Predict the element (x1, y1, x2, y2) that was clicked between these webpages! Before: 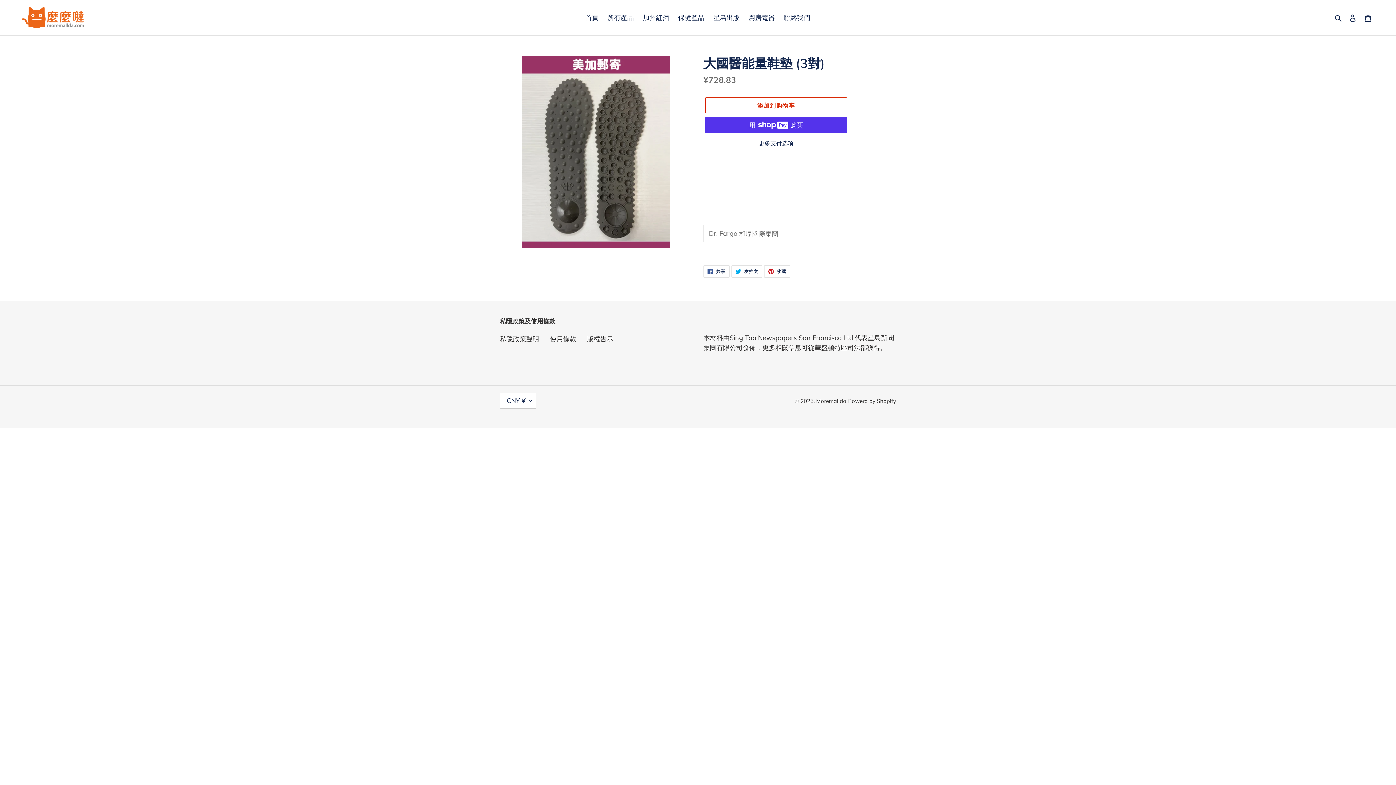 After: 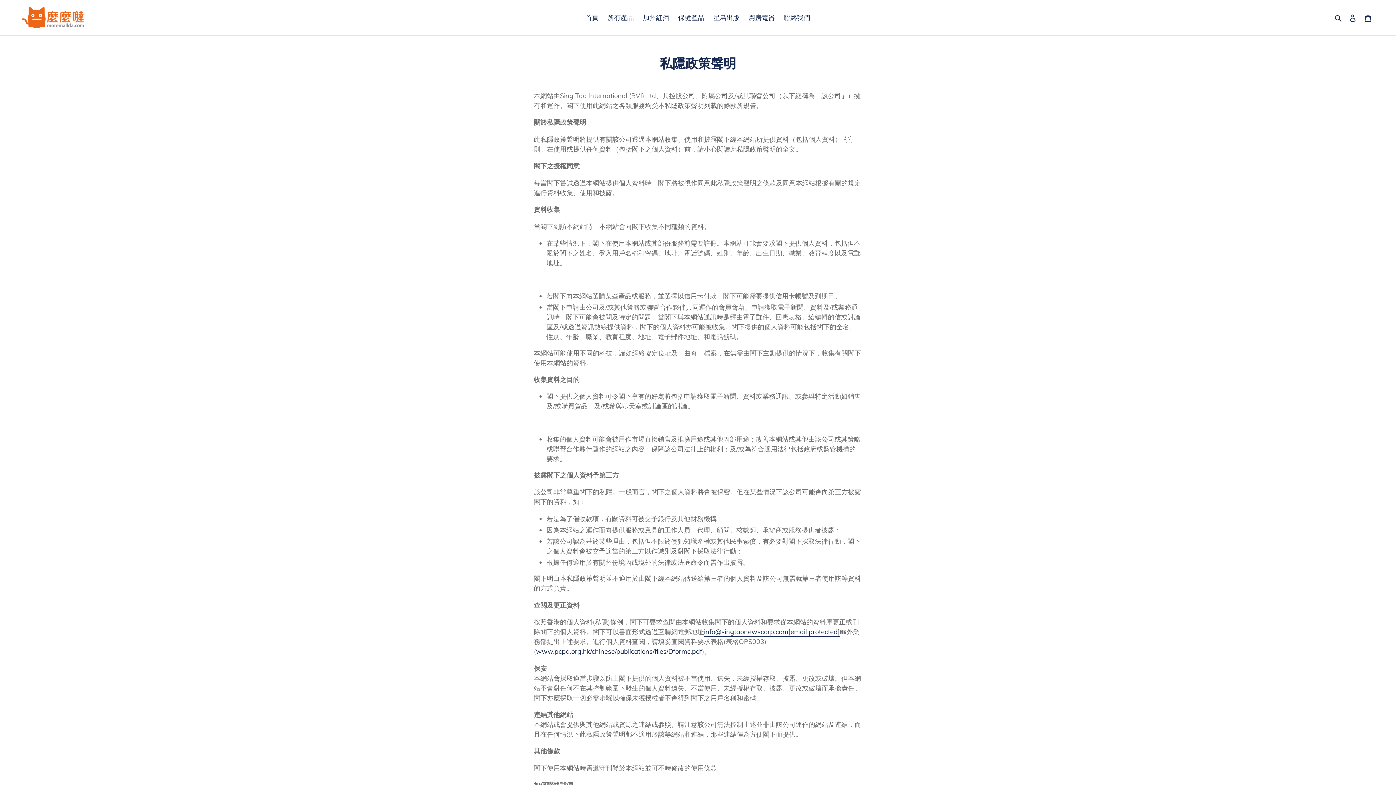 Action: label: 私隱政策聲明 bbox: (500, 334, 539, 343)